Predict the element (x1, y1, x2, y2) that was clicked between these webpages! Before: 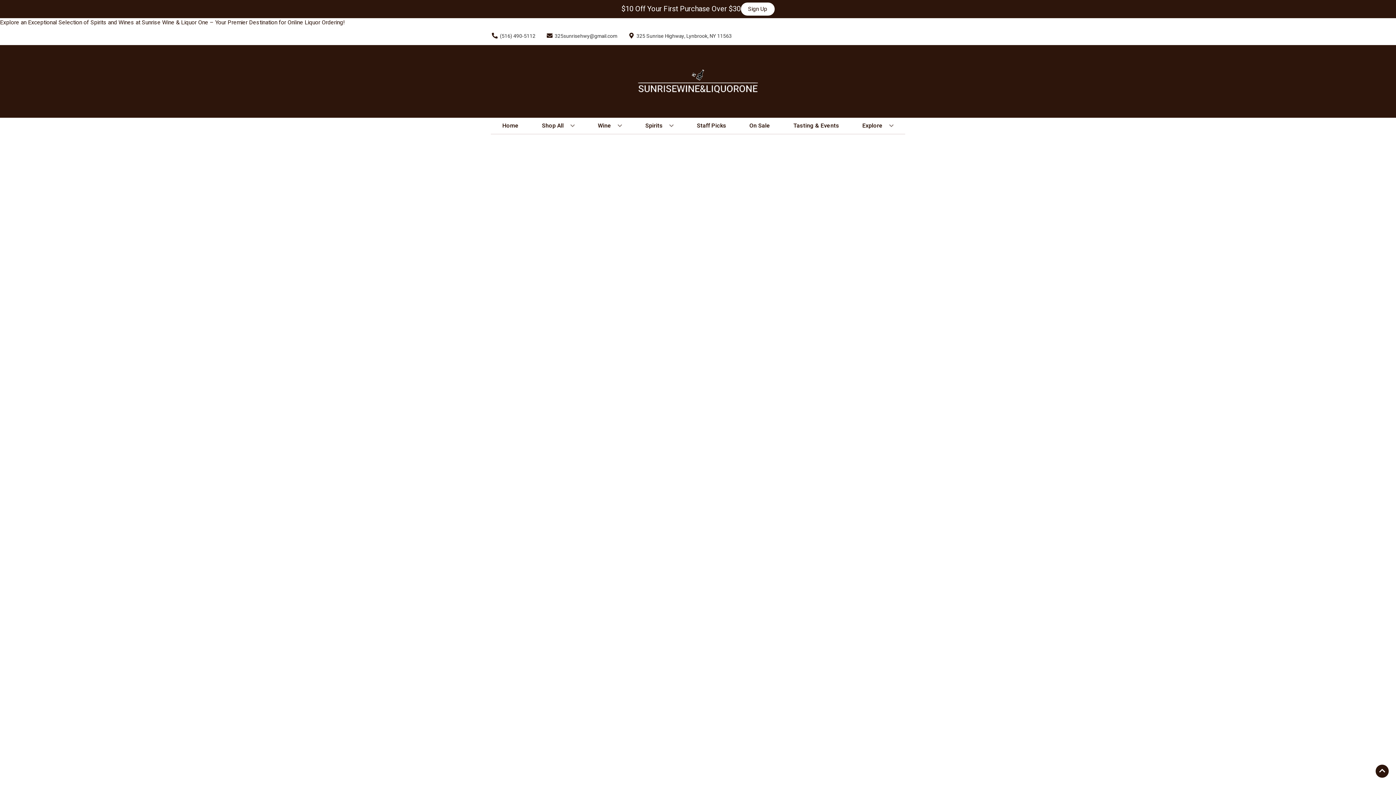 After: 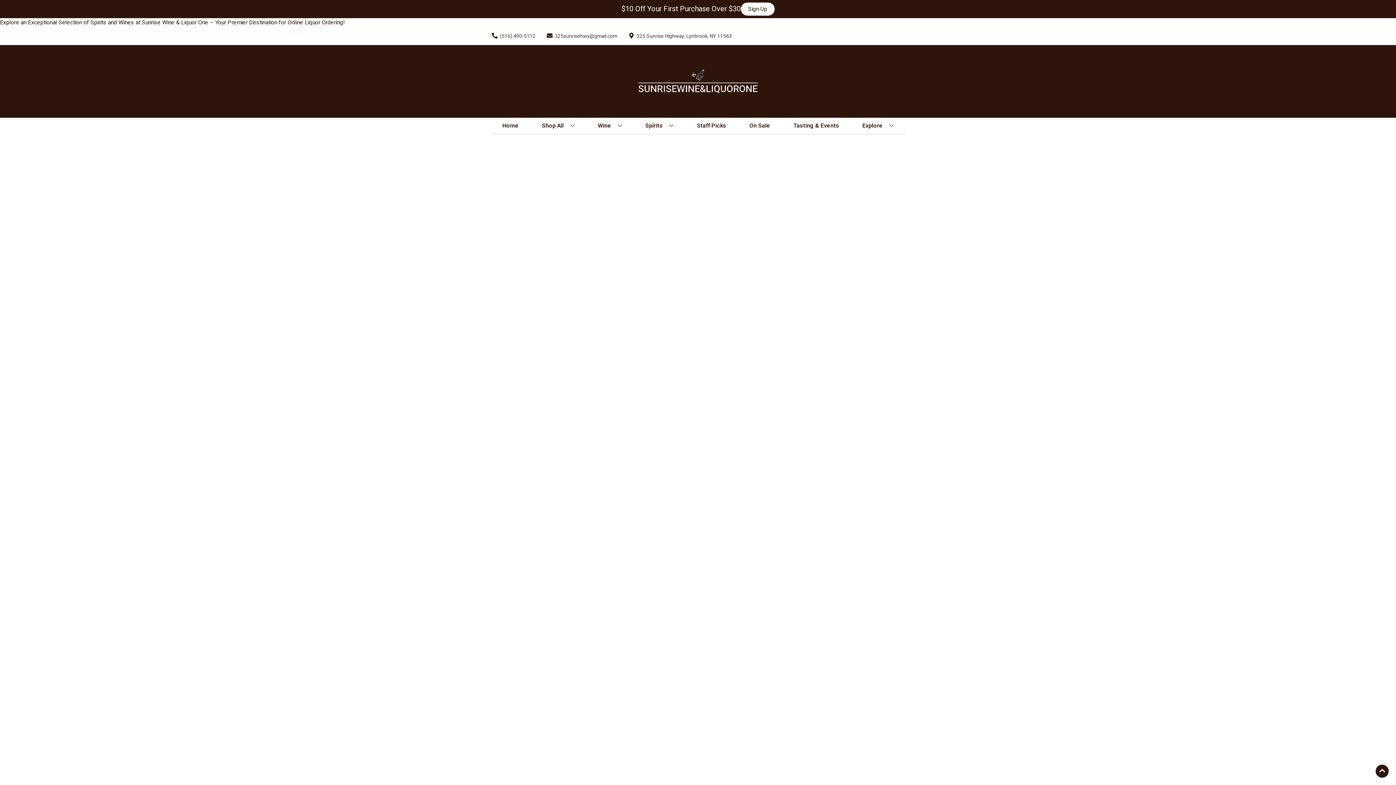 Action: bbox: (694, 117, 729, 133) label: Staff Picks